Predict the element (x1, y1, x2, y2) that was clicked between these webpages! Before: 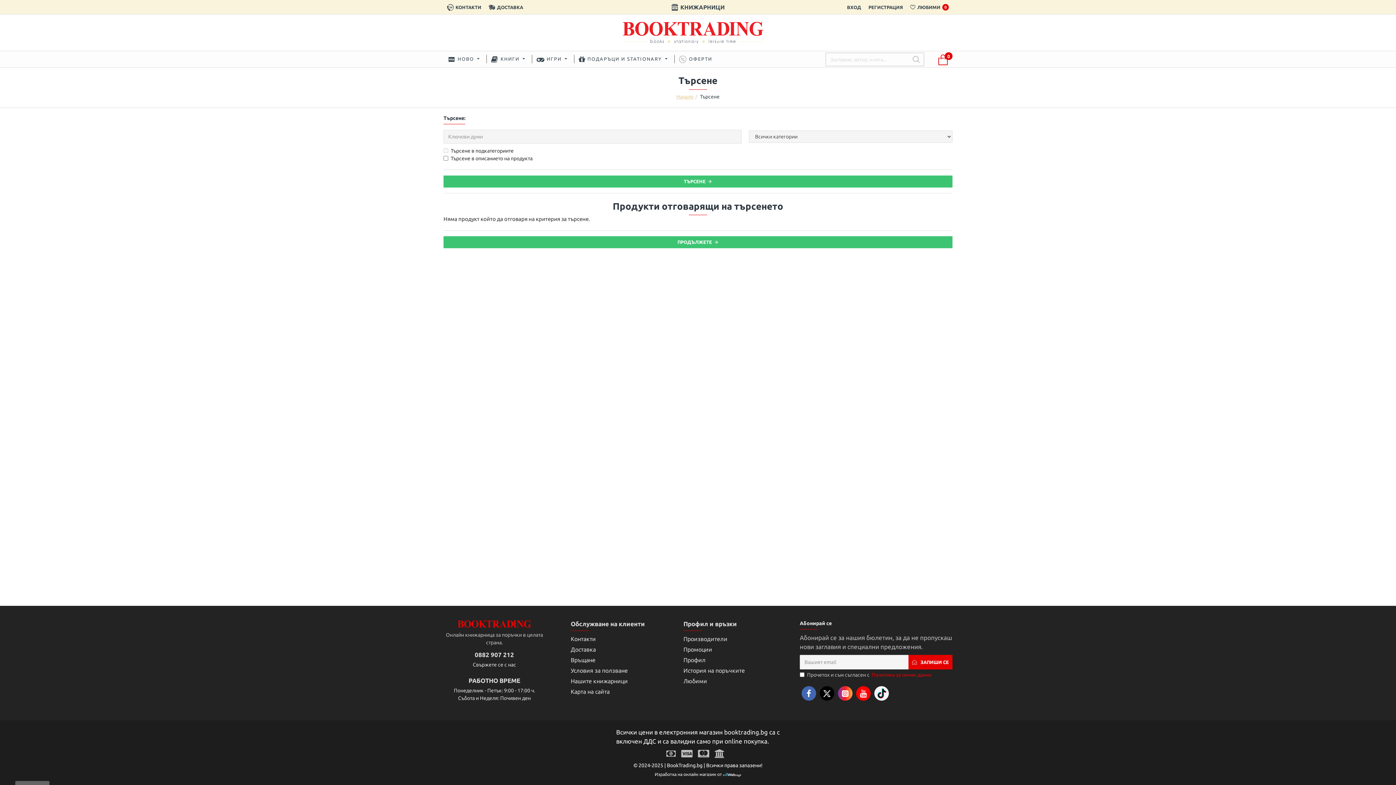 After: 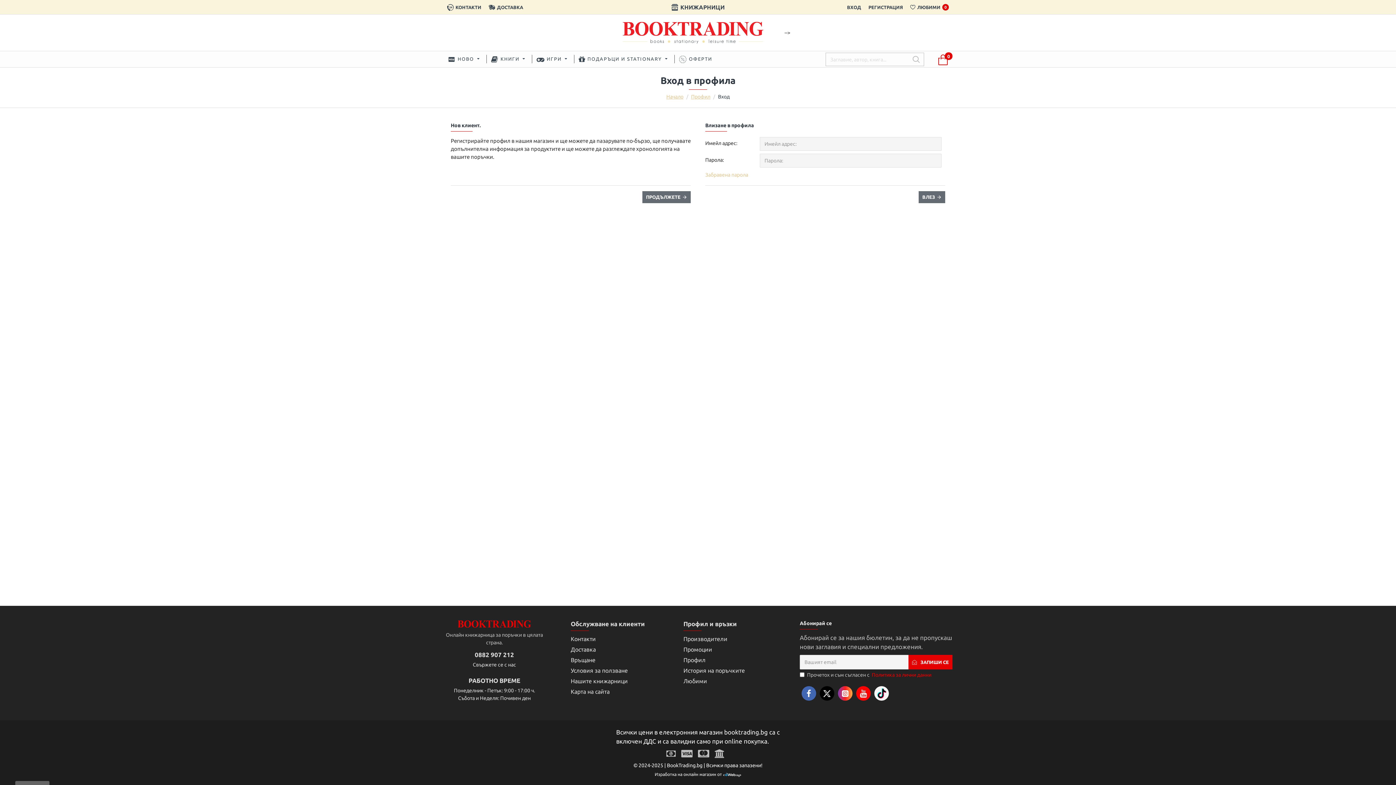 Action: label: Профил bbox: (683, 656, 800, 666)